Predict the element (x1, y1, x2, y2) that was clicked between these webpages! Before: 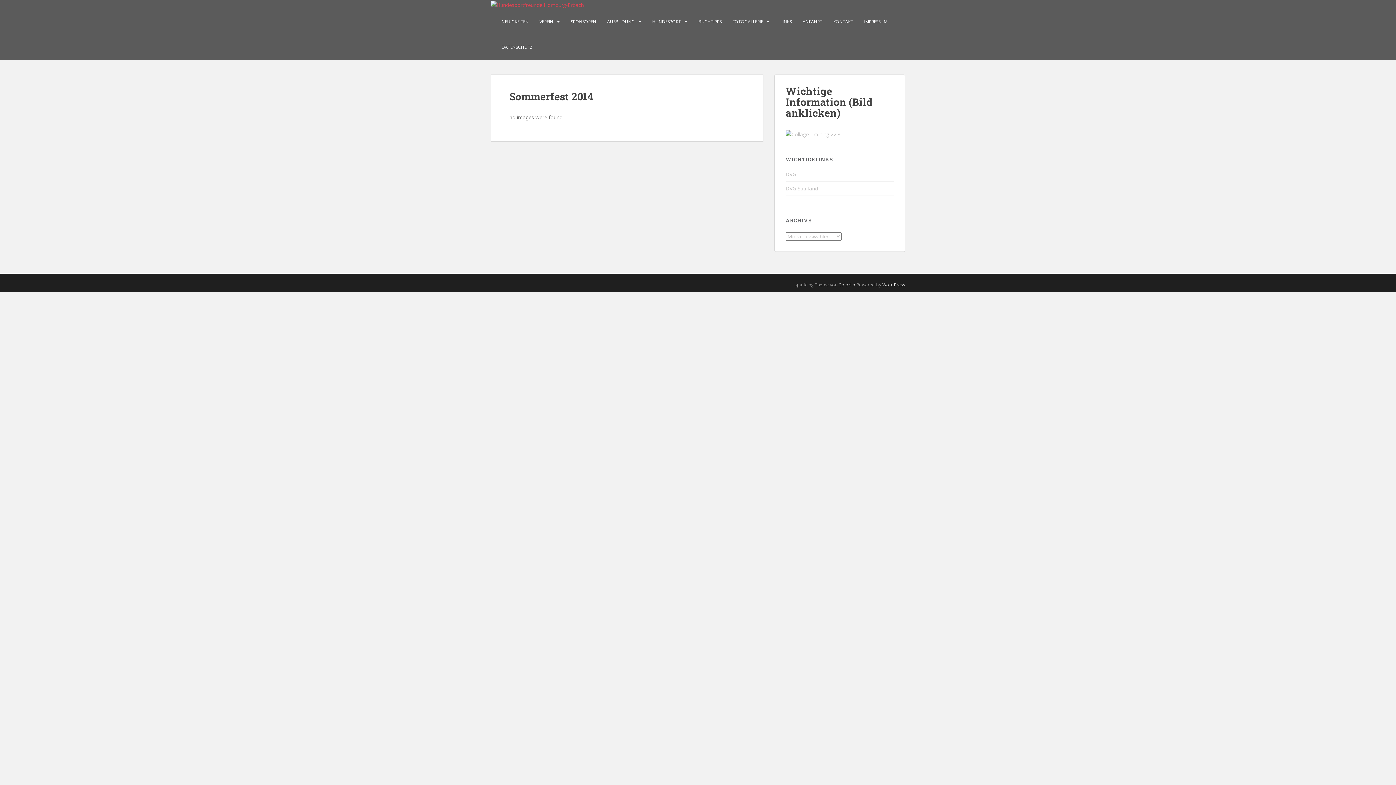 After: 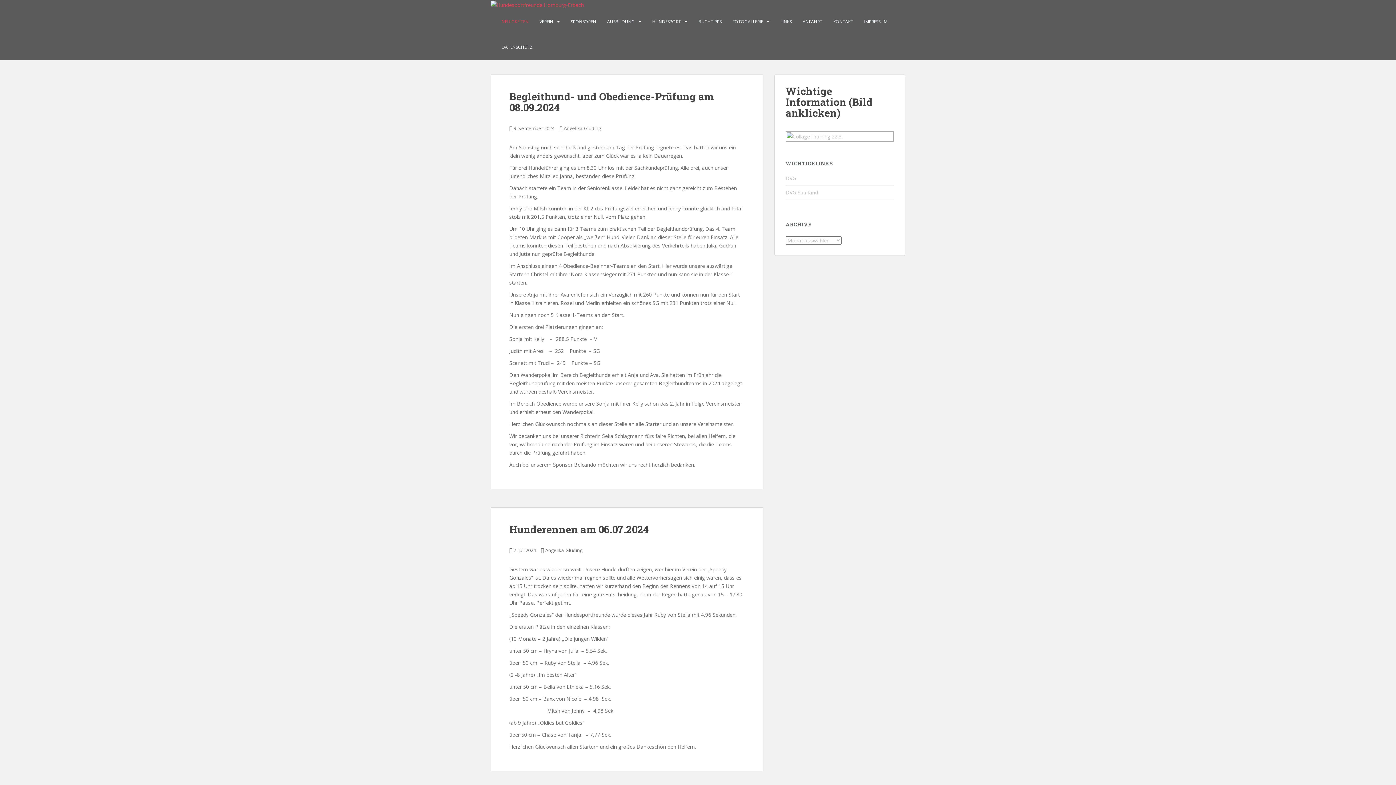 Action: bbox: (501, 14, 528, 29) label: NEUIGKEITEN